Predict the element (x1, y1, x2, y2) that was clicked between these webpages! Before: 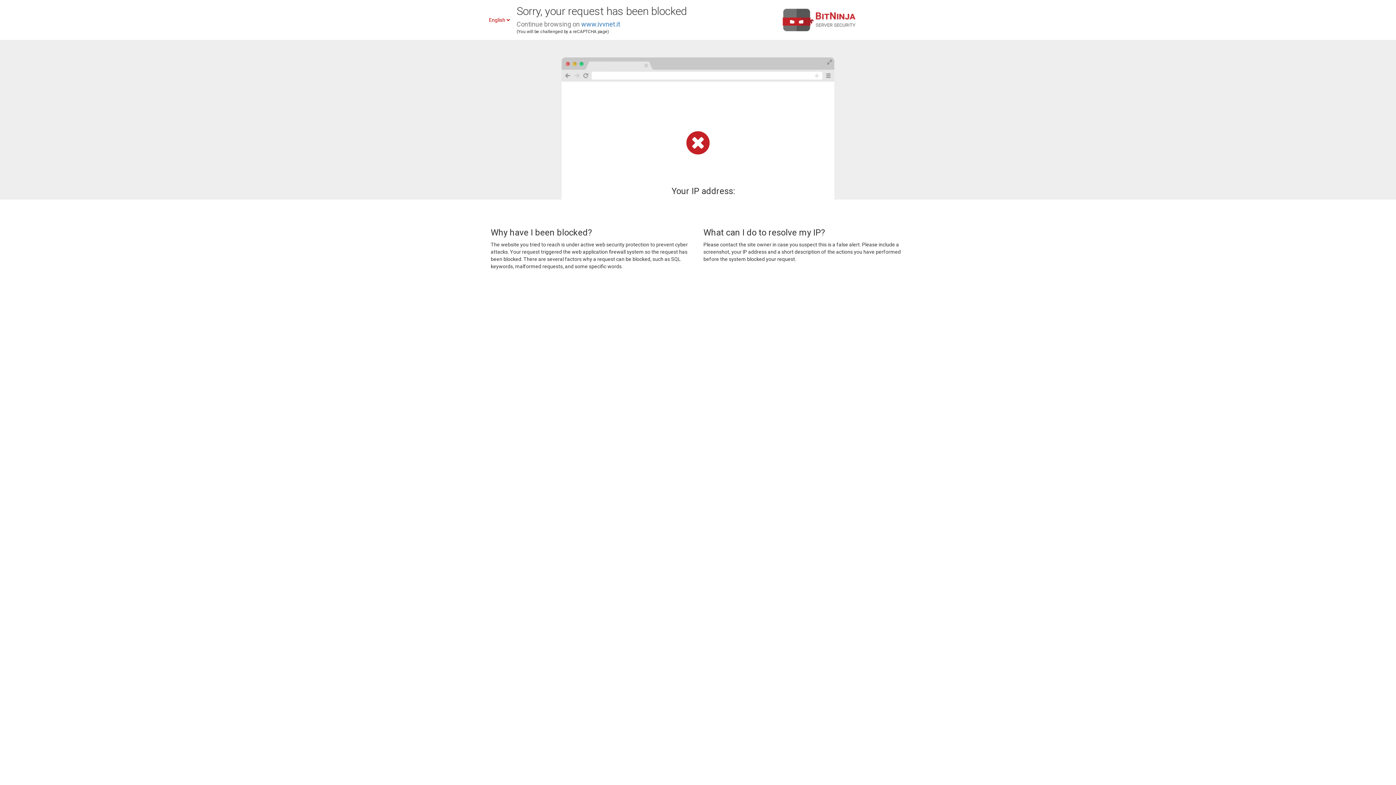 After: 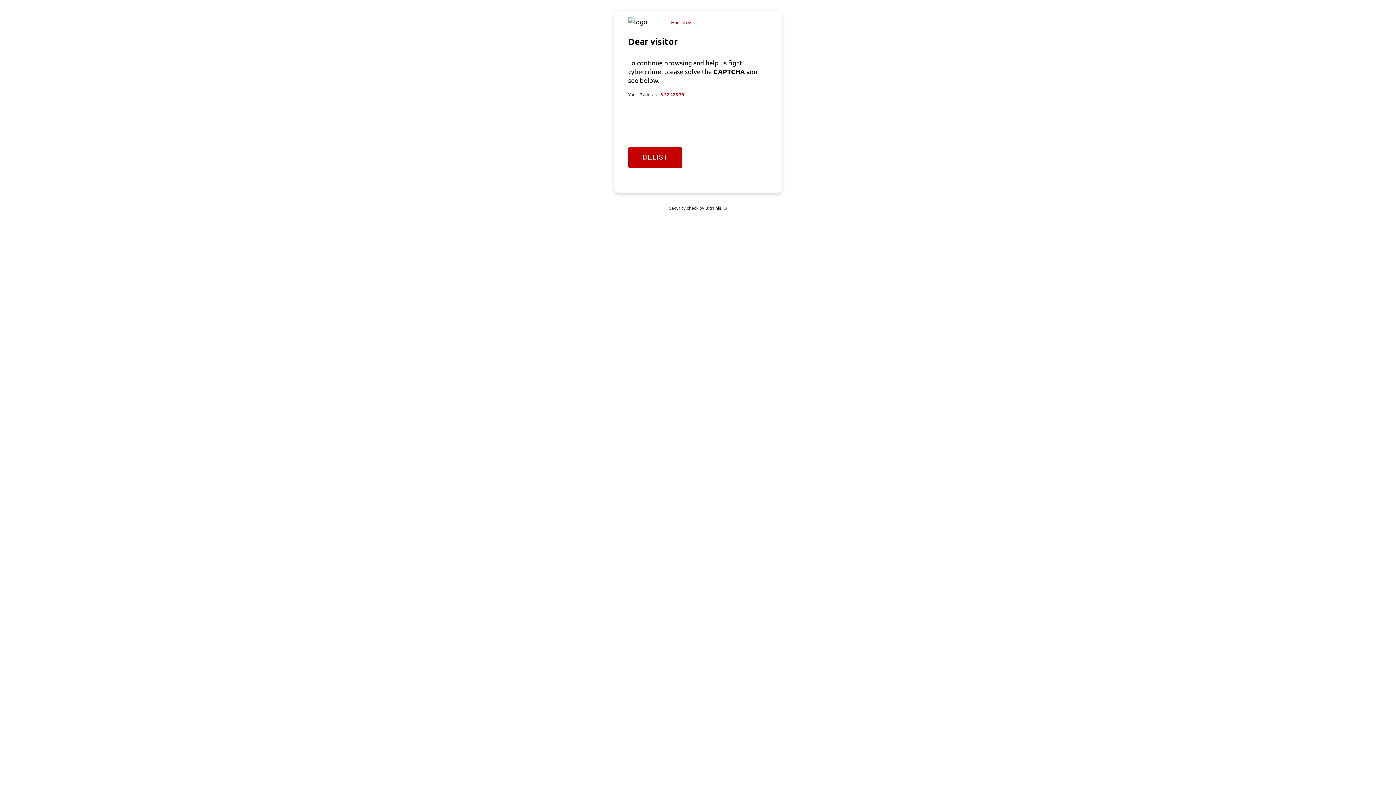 Action: label: www.ivvnet.it bbox: (581, 20, 620, 28)